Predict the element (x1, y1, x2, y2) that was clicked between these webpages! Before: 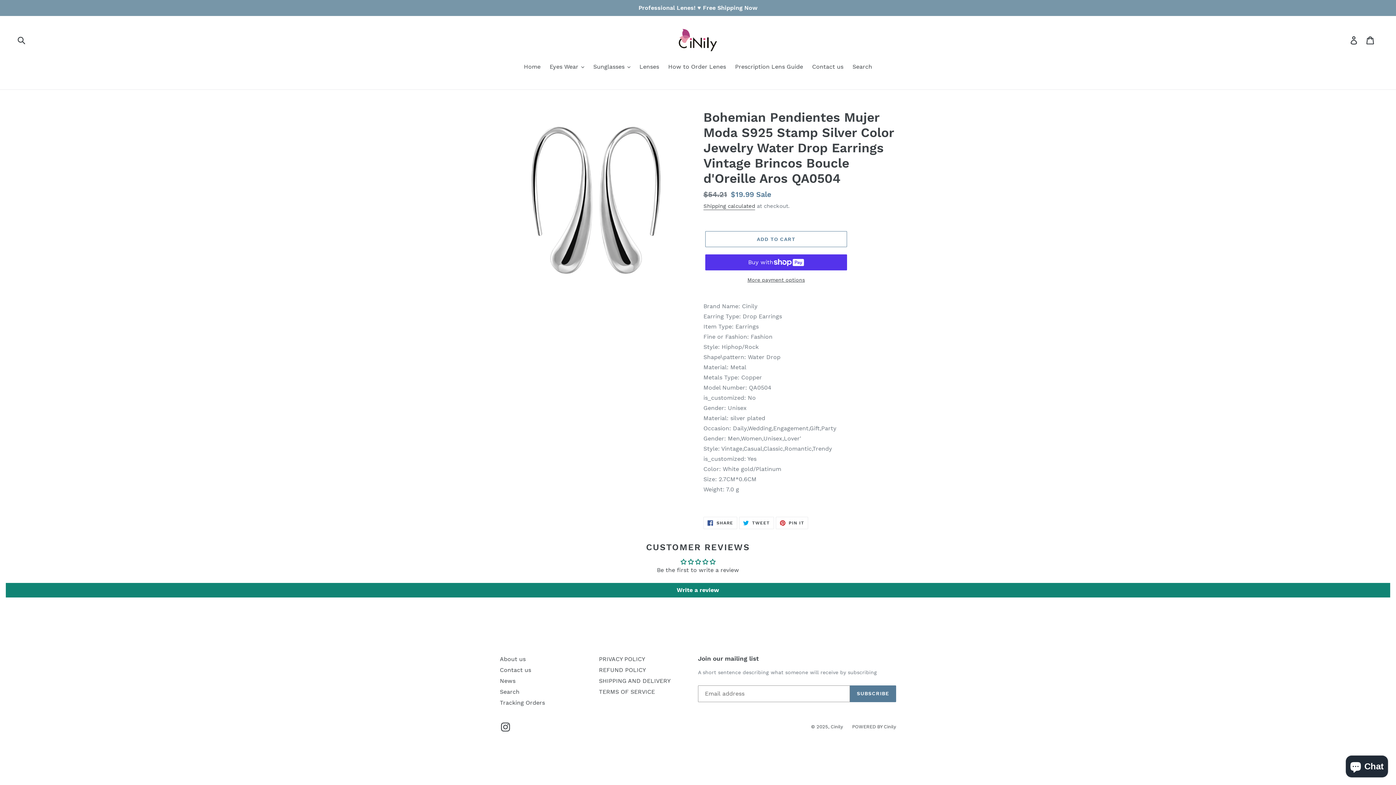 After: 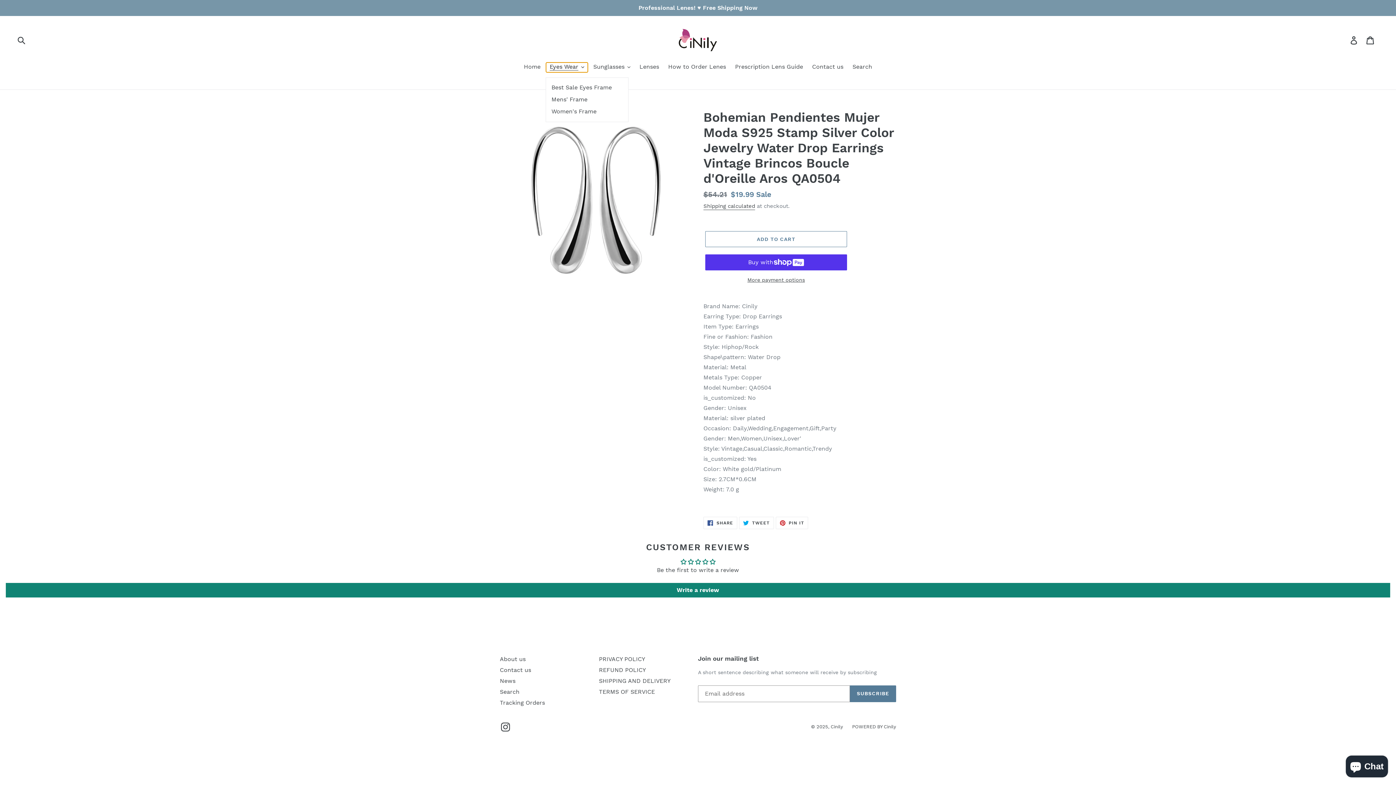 Action: label: Eyes Wear bbox: (546, 62, 588, 72)